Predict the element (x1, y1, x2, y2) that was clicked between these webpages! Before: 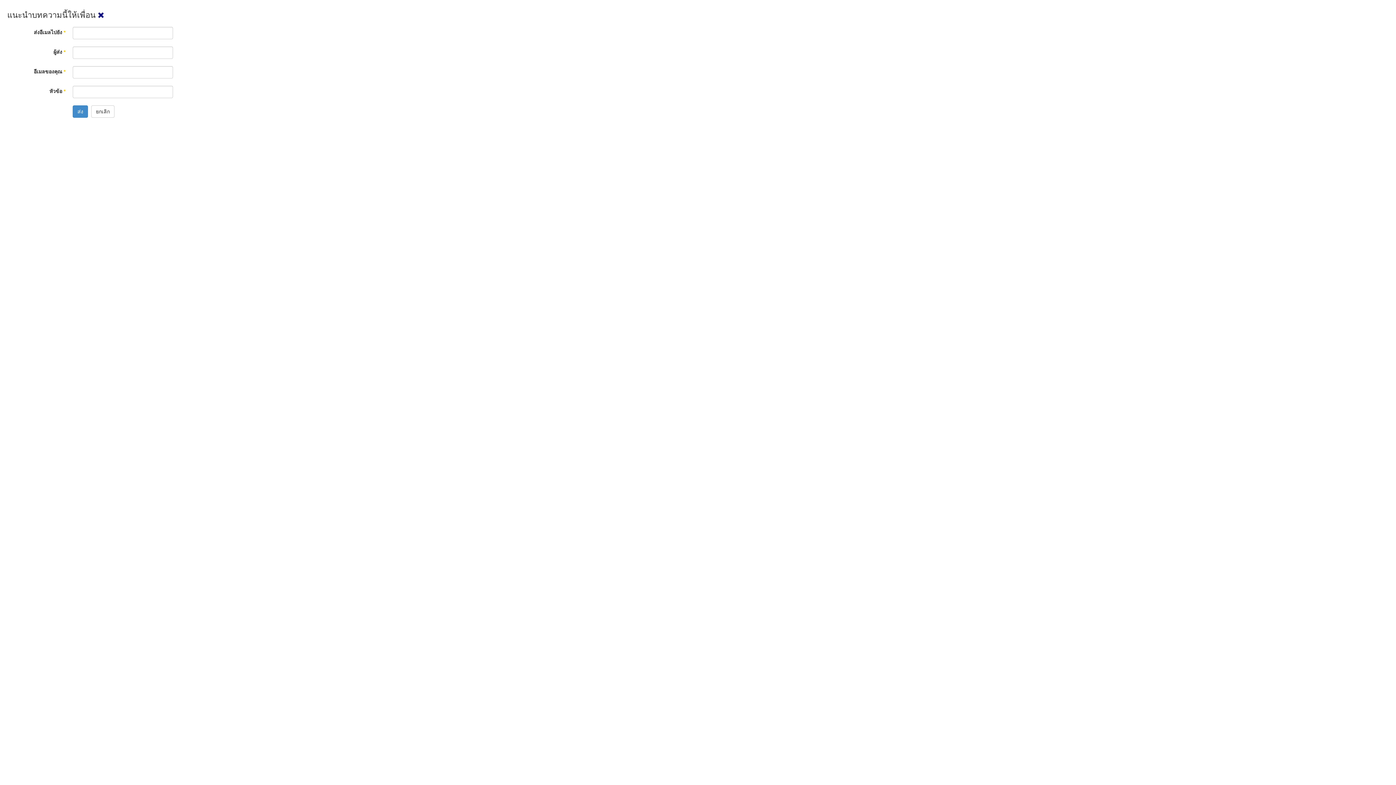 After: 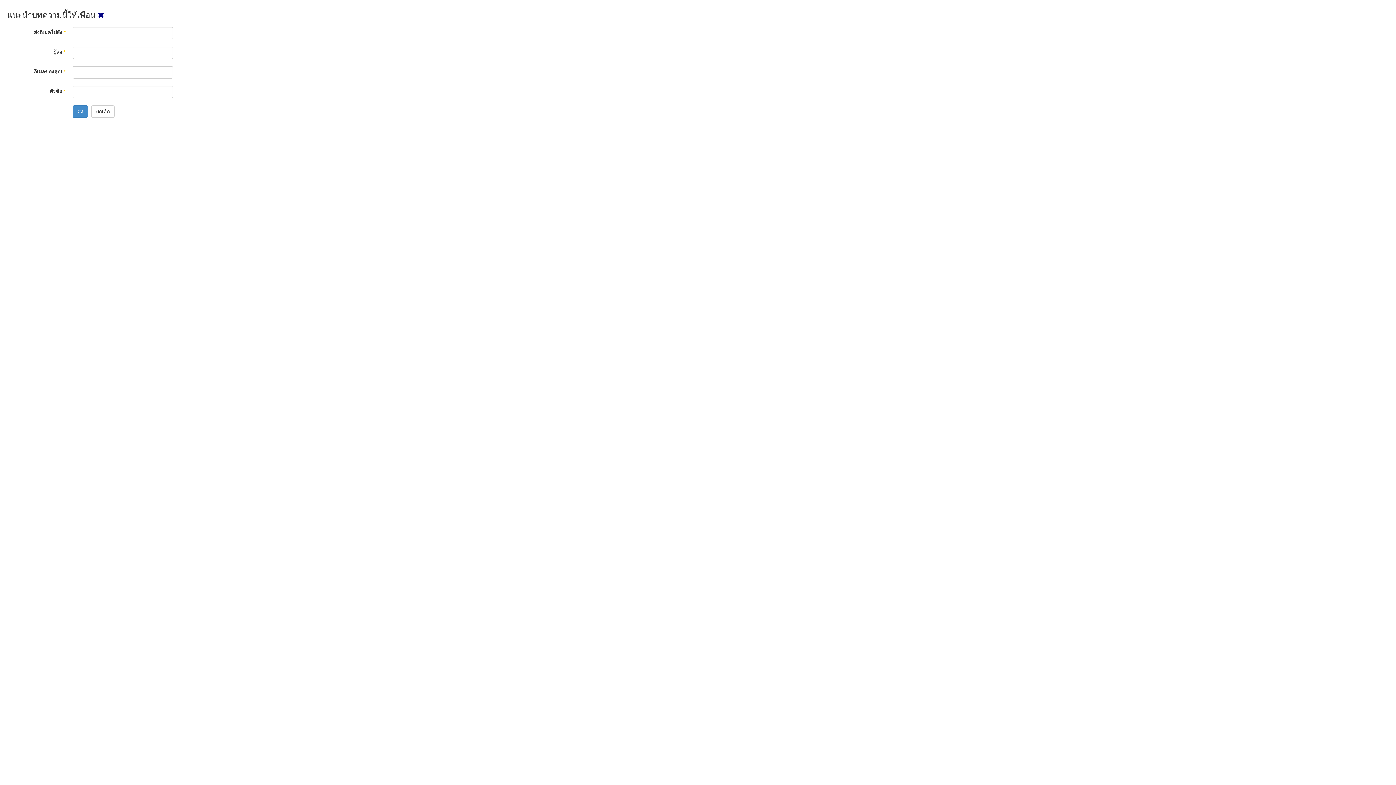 Action: bbox: (97, 10, 104, 19)